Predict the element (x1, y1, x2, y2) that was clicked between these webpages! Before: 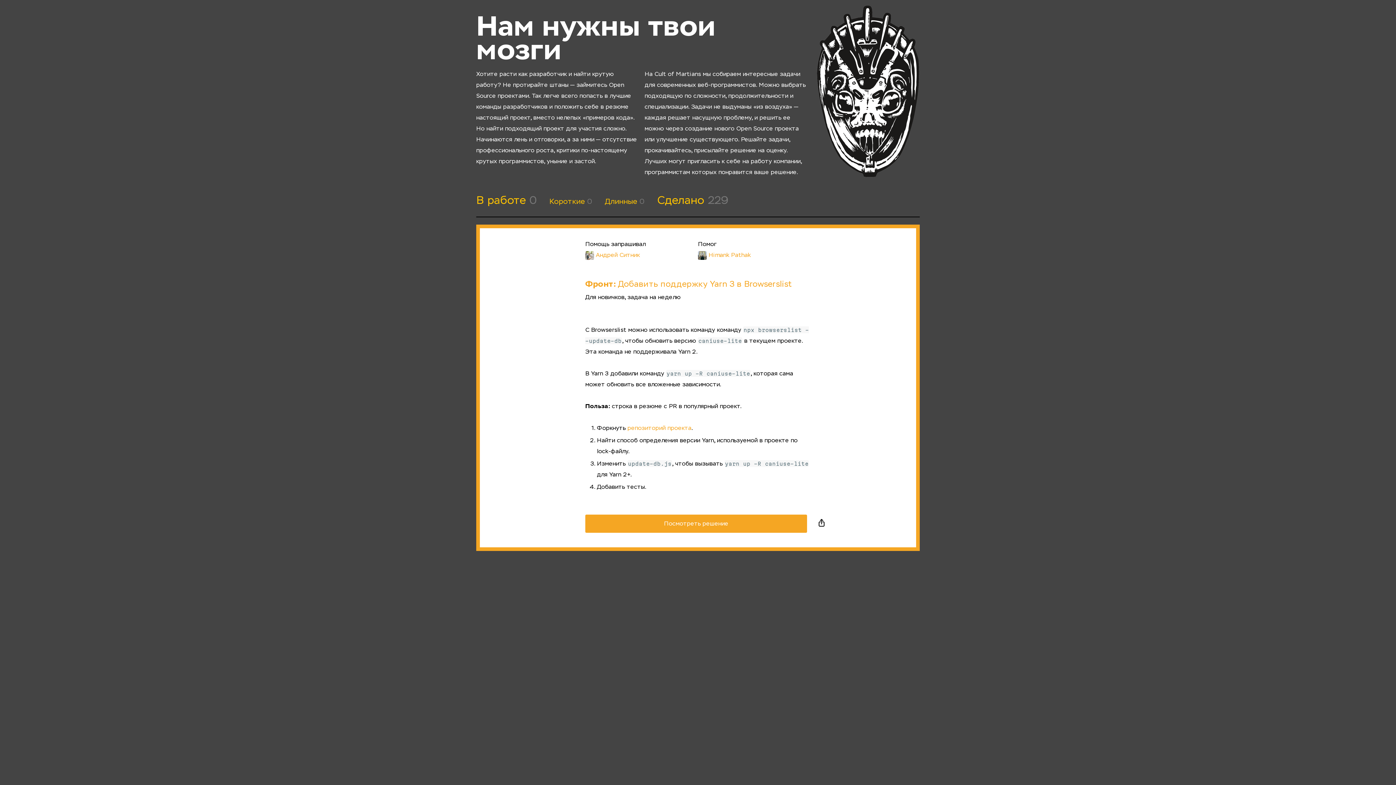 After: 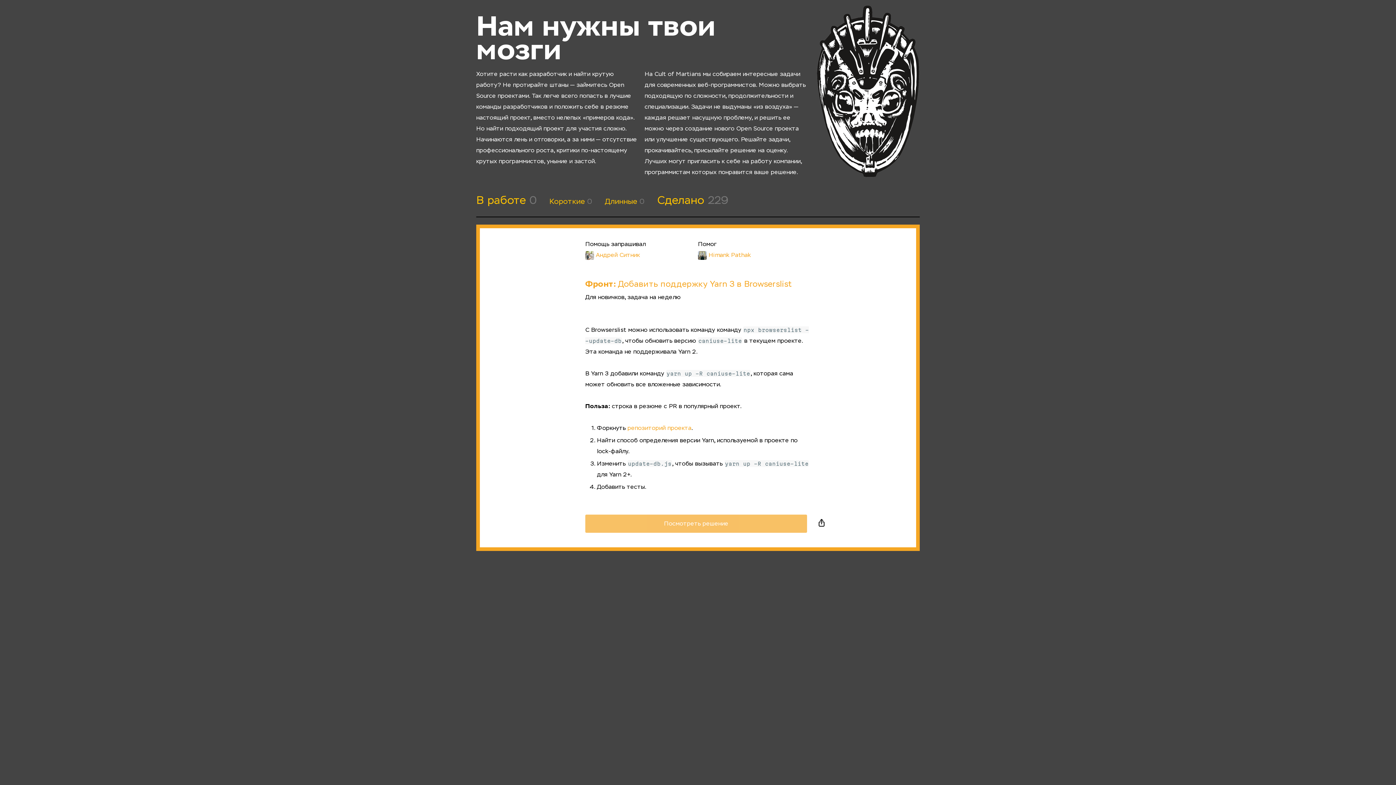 Action: label: Посмотреть решение bbox: (585, 514, 807, 533)